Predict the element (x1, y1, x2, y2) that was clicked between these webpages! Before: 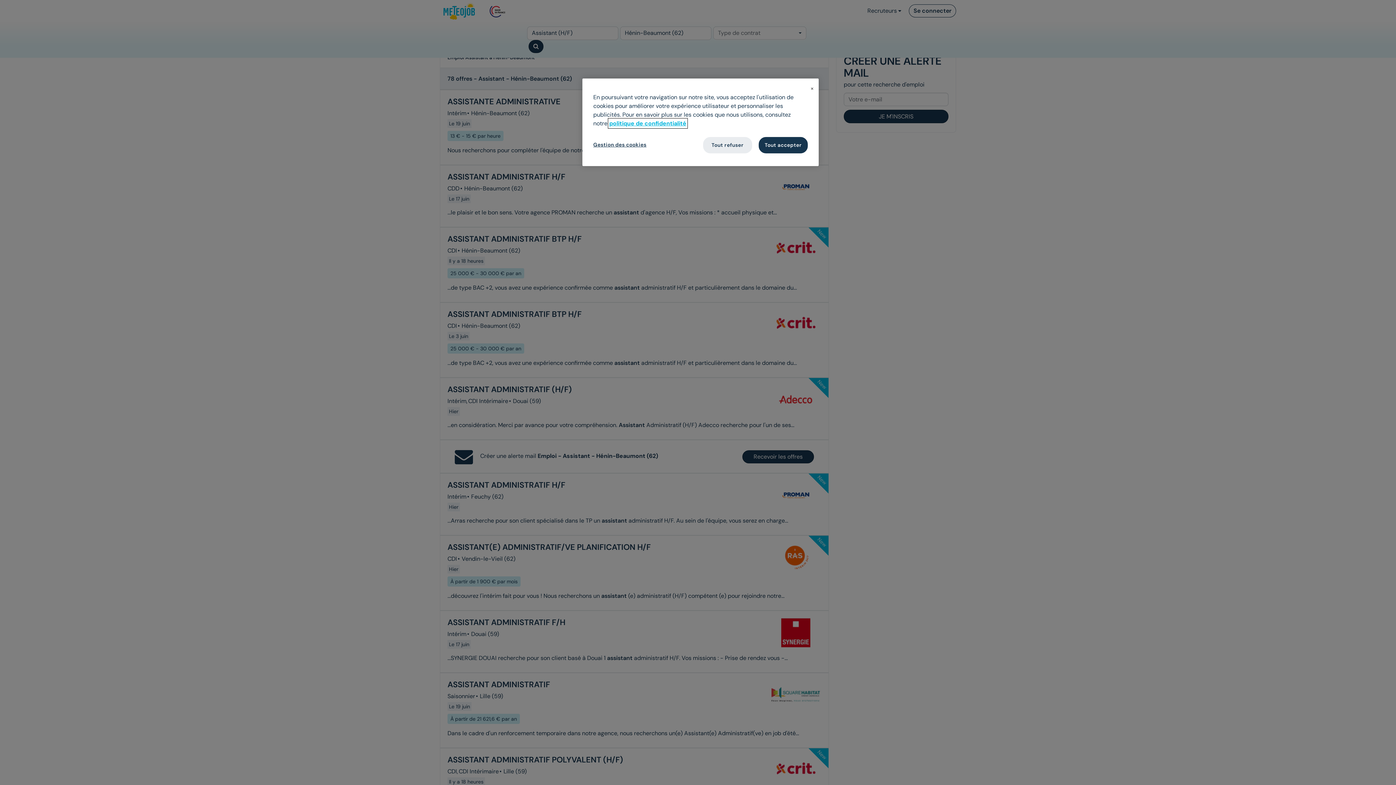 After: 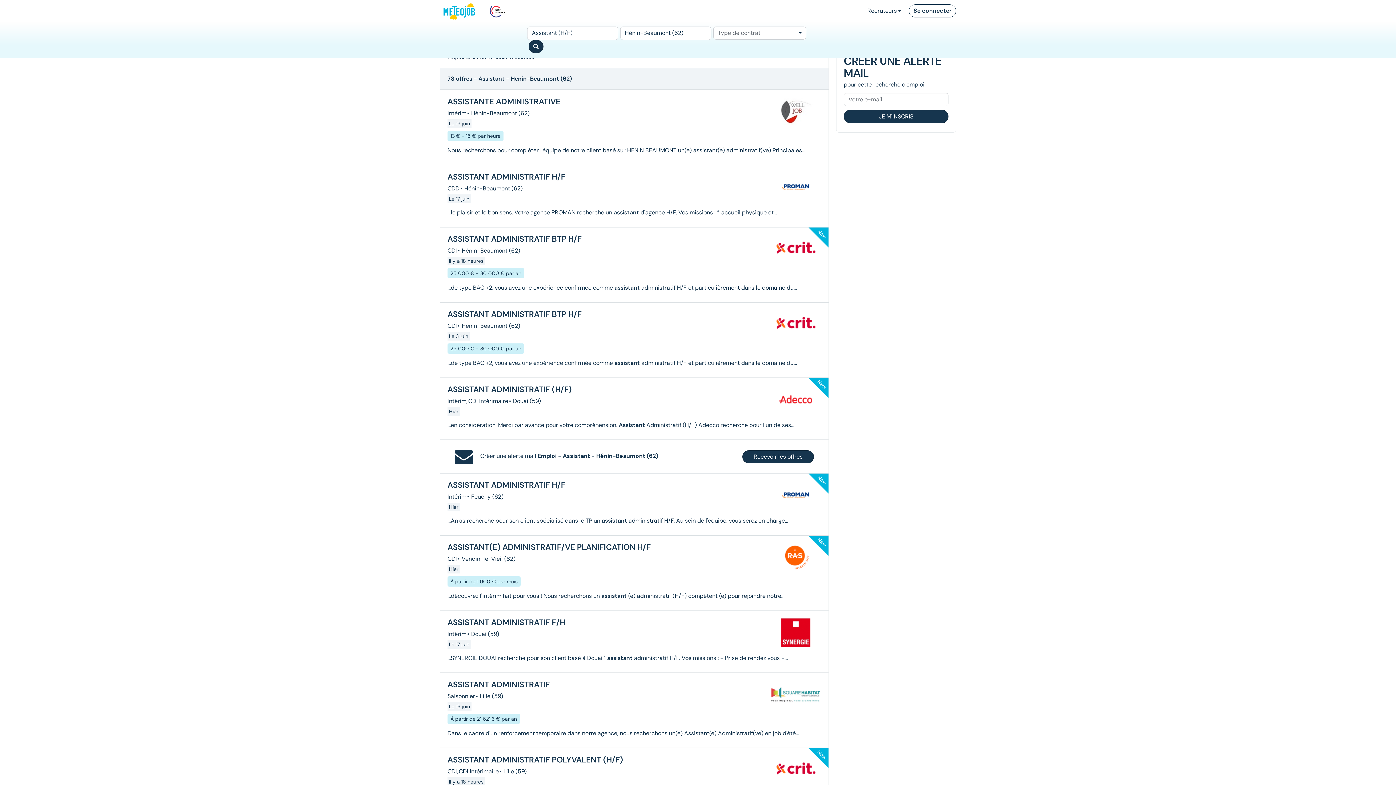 Action: bbox: (810, 86, 814, 90) label: Fermer